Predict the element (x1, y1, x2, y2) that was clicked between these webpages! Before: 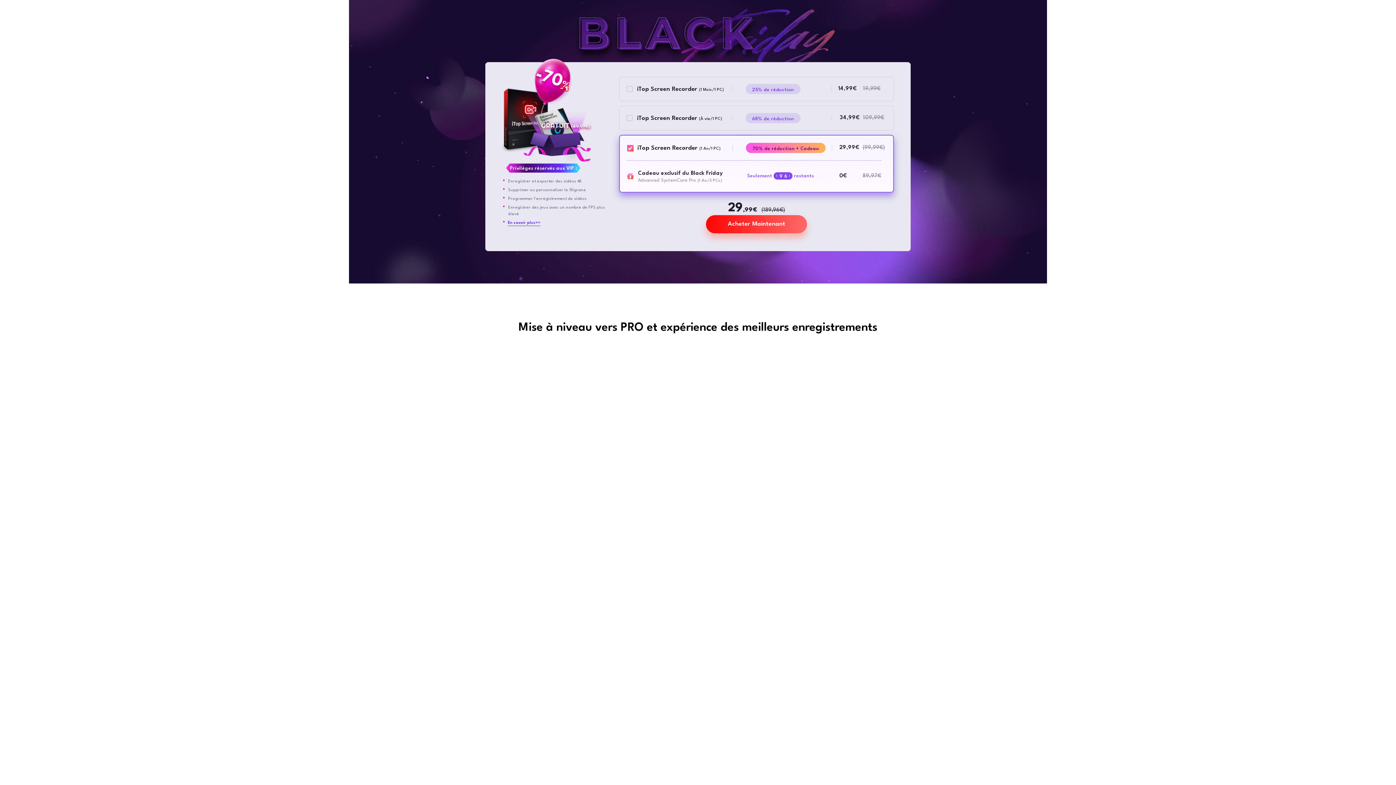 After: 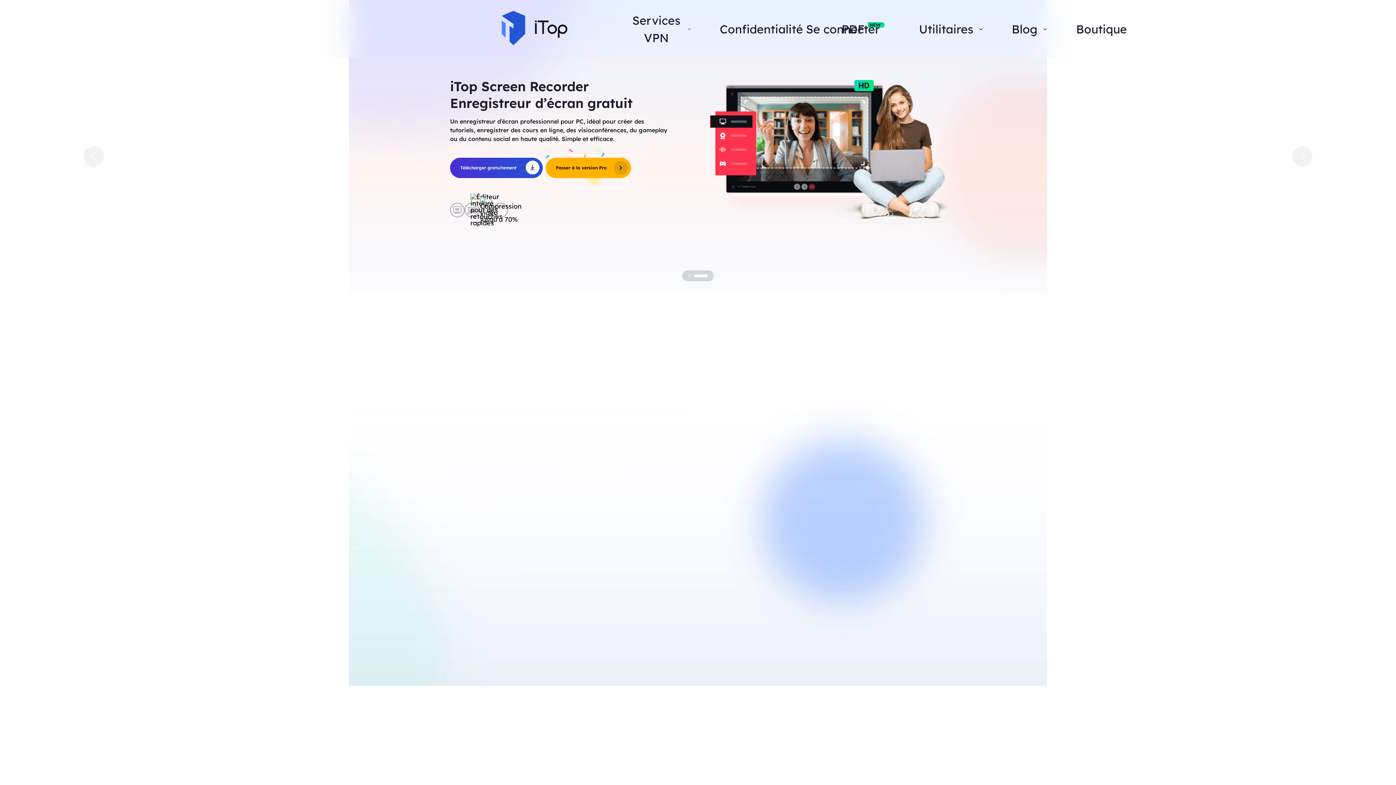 Action: bbox: (19, 10, 62, 24)